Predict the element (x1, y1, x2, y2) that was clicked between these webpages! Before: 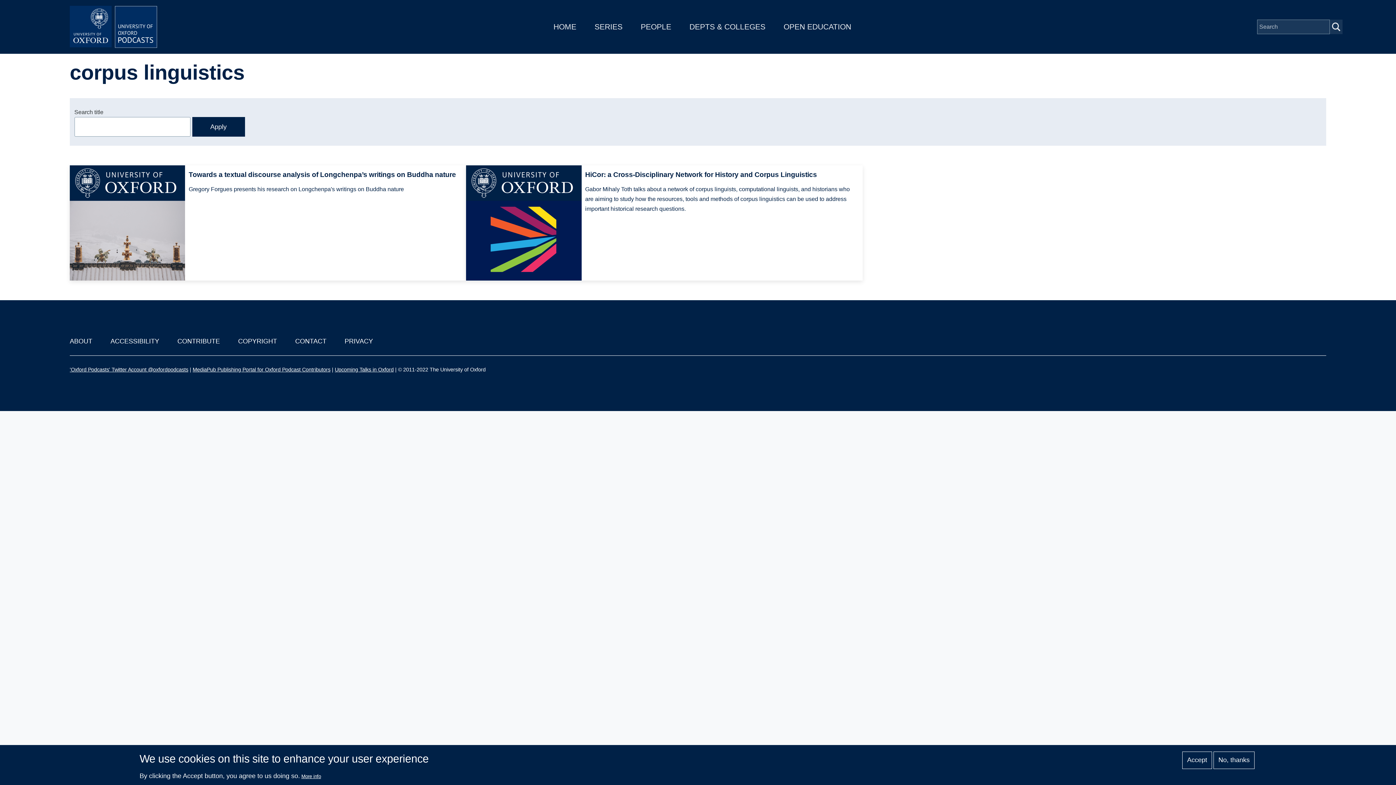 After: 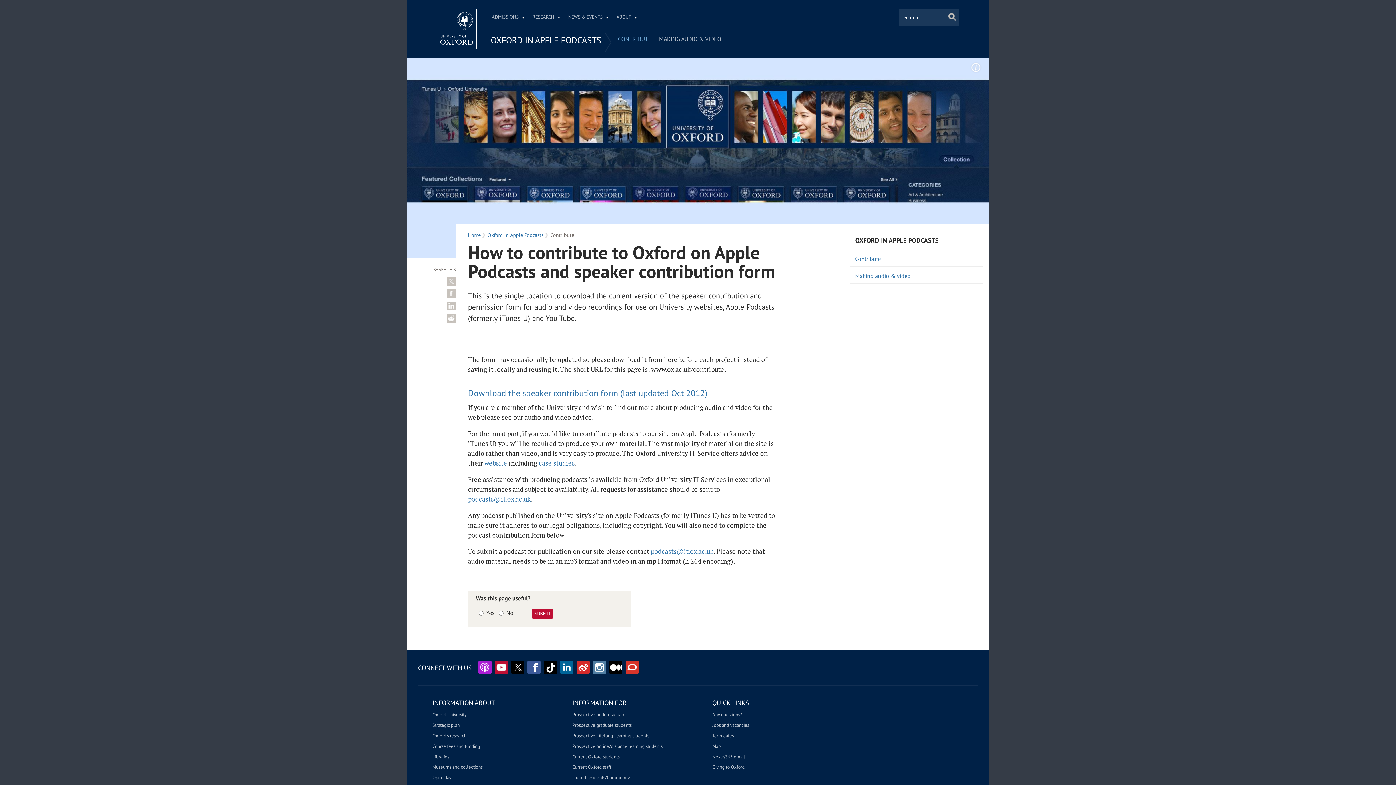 Action: bbox: (177, 337, 220, 345) label: CONTRIBUTE